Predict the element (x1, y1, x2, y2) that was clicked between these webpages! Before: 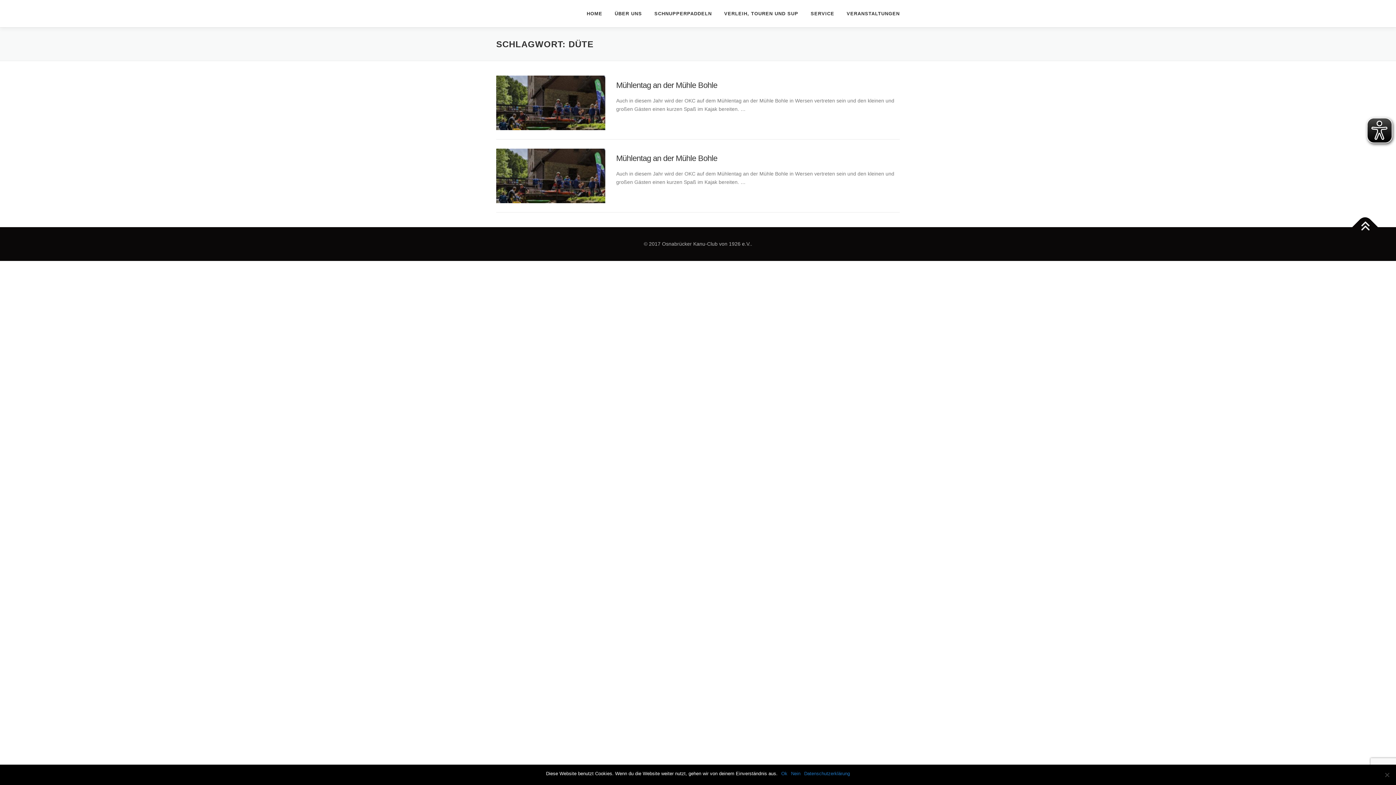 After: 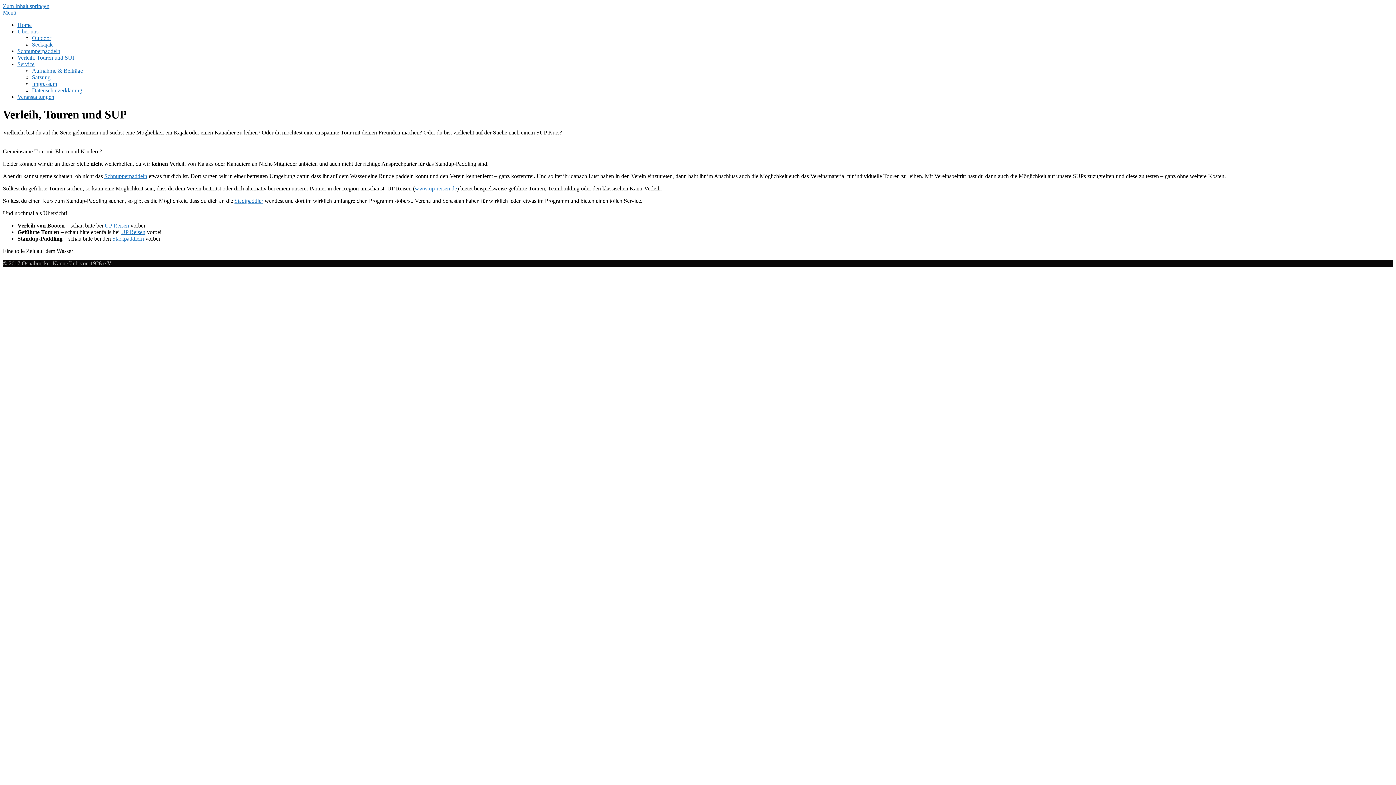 Action: label: VERLEIH, TOUREN UND SUP bbox: (718, 0, 804, 27)